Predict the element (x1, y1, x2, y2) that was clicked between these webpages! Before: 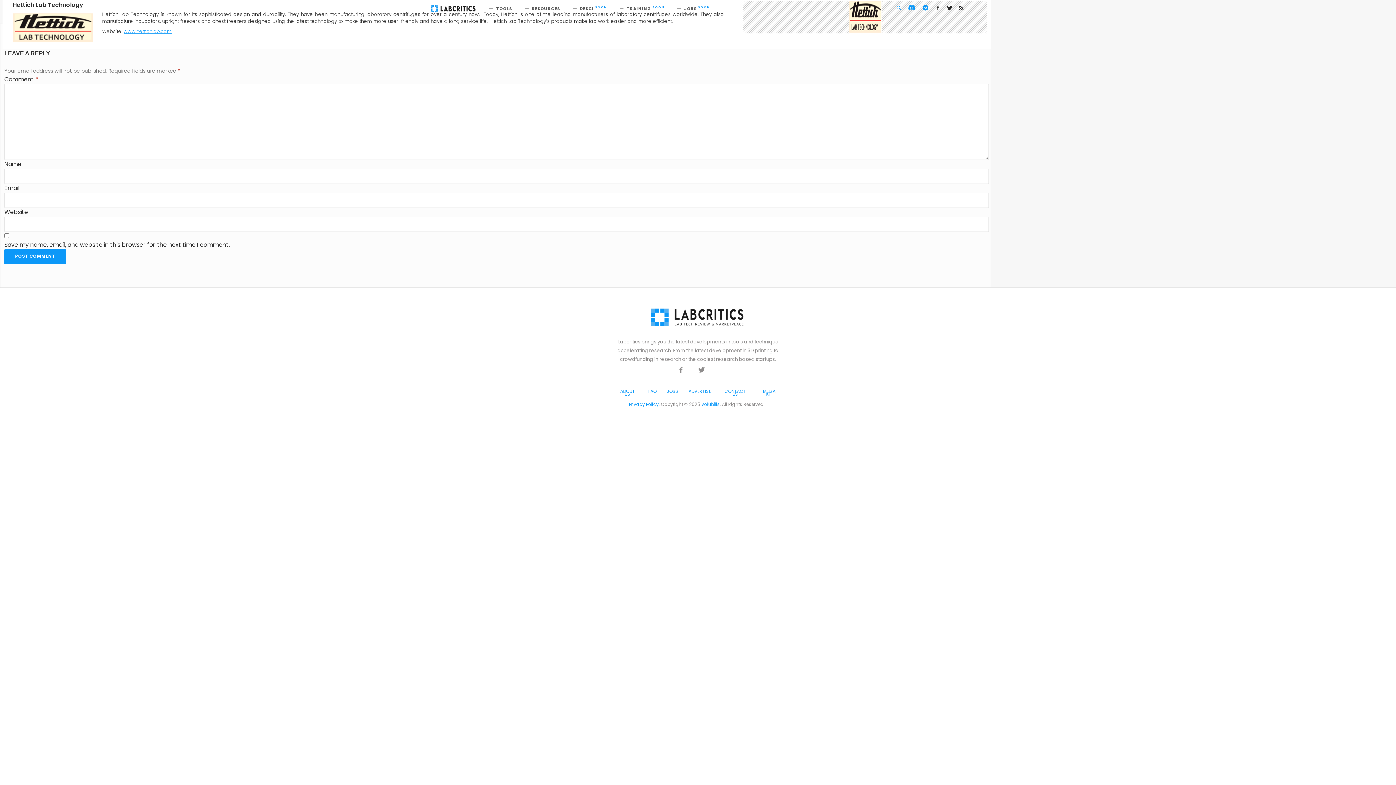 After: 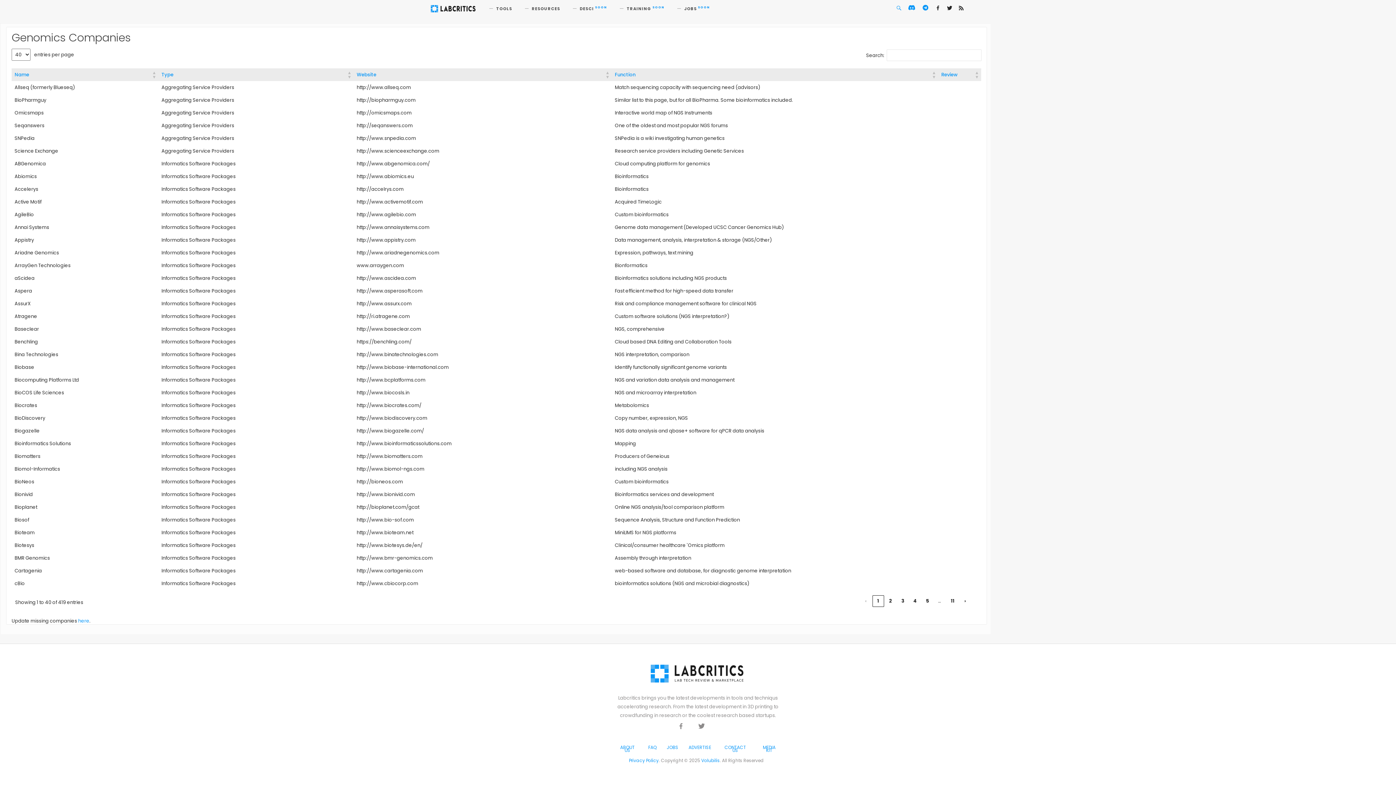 Action: bbox: (532, 5, 560, 11) label: RESOURCES